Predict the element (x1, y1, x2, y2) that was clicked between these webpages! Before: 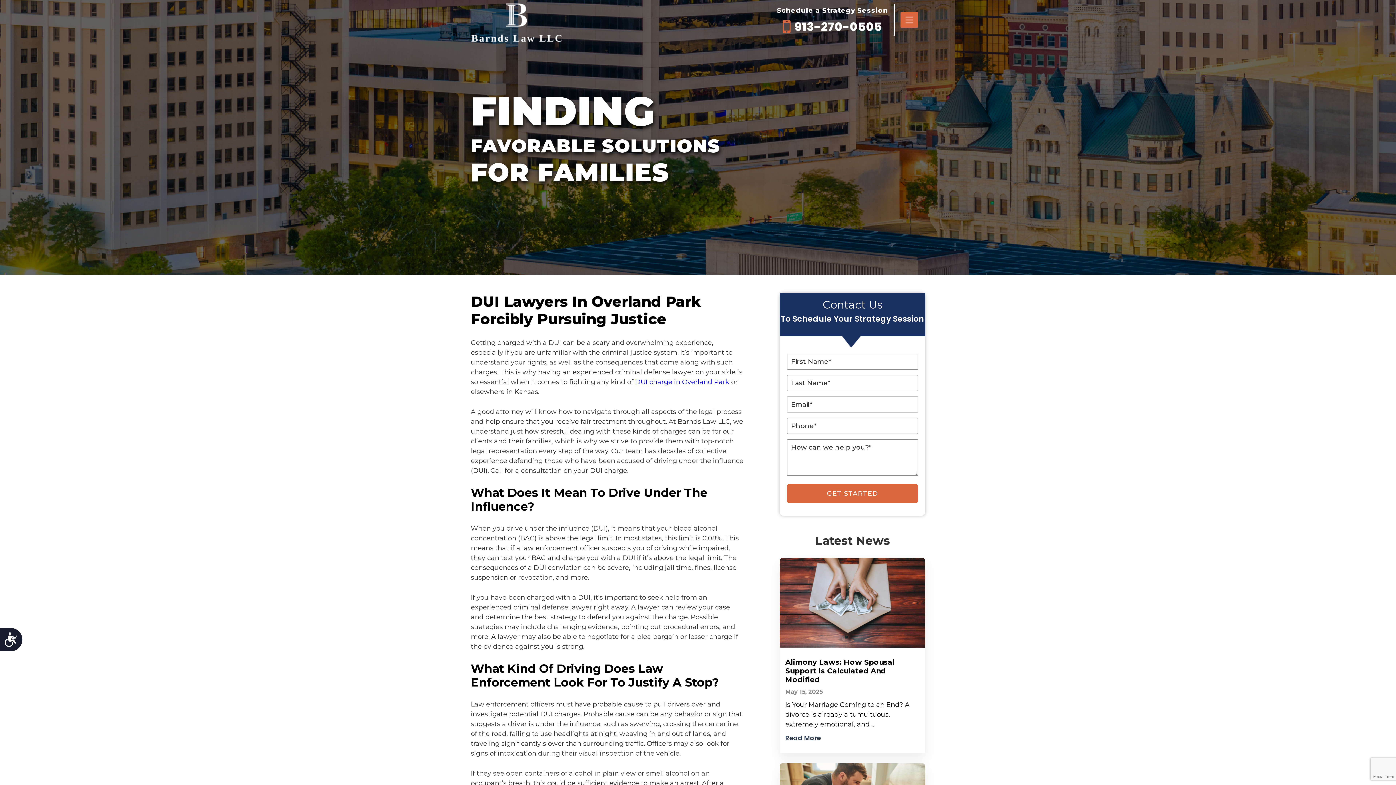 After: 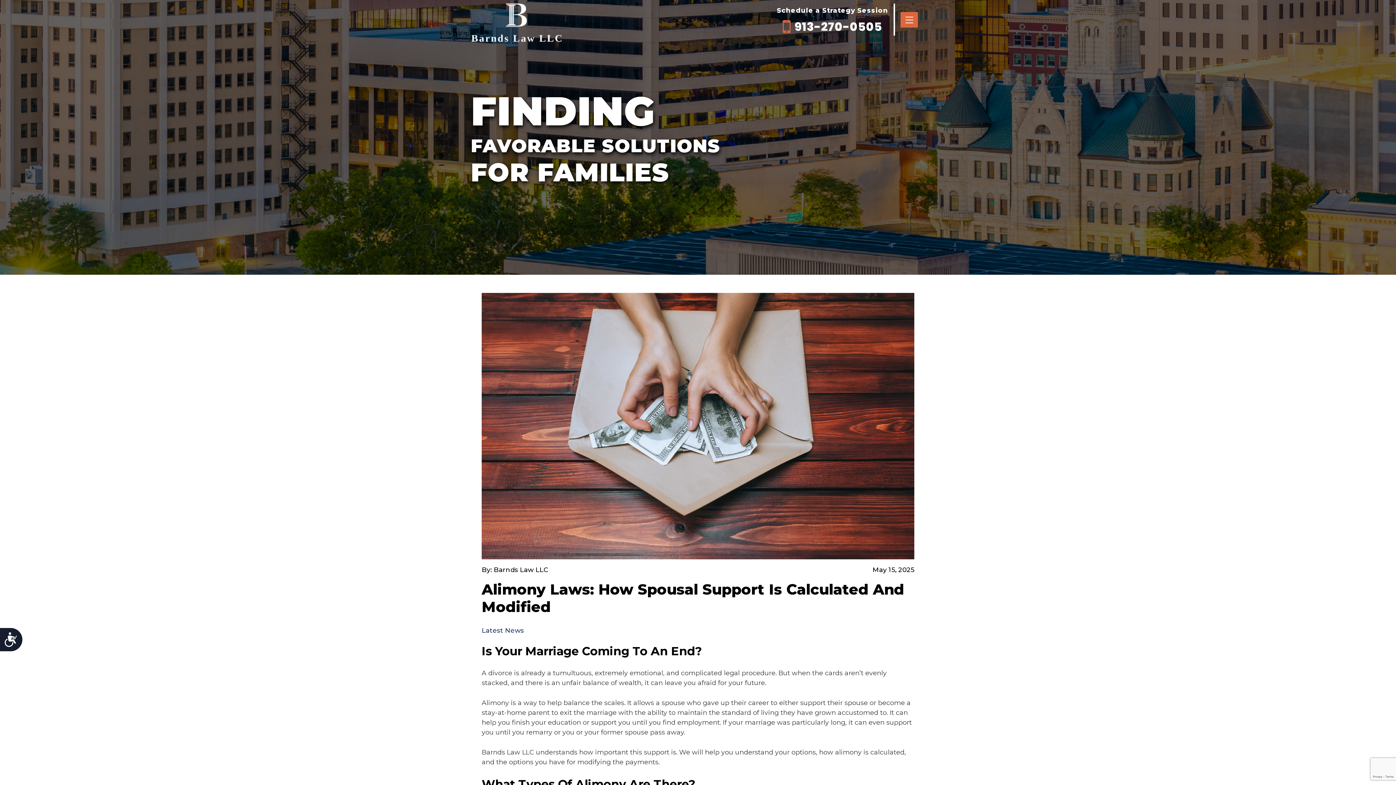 Action: label: Read More
About Alimony Laws: How Spousal Support Is Calculated And Modified bbox: (785, 733, 921, 743)